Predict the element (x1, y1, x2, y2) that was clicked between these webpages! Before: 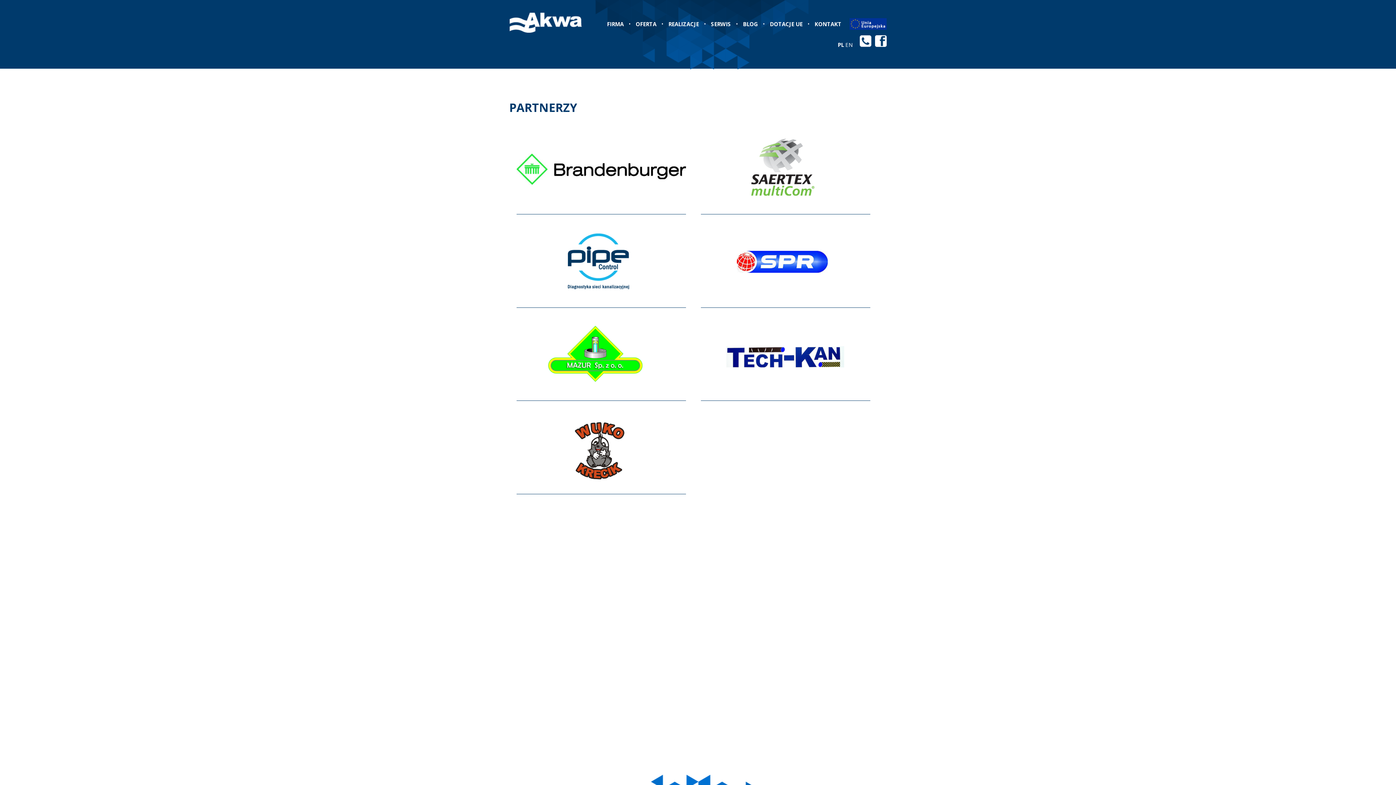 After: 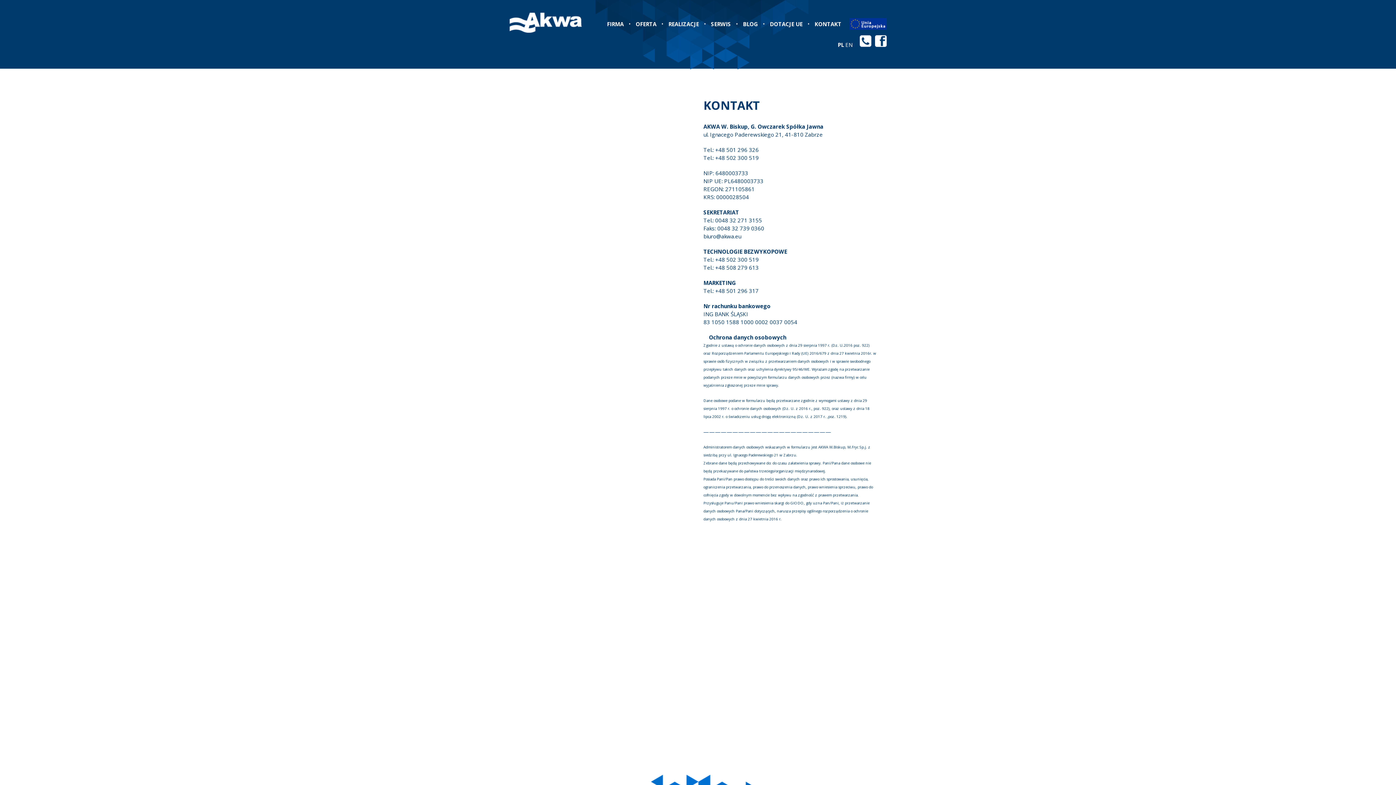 Action: bbox: (860, 35, 871, 46)